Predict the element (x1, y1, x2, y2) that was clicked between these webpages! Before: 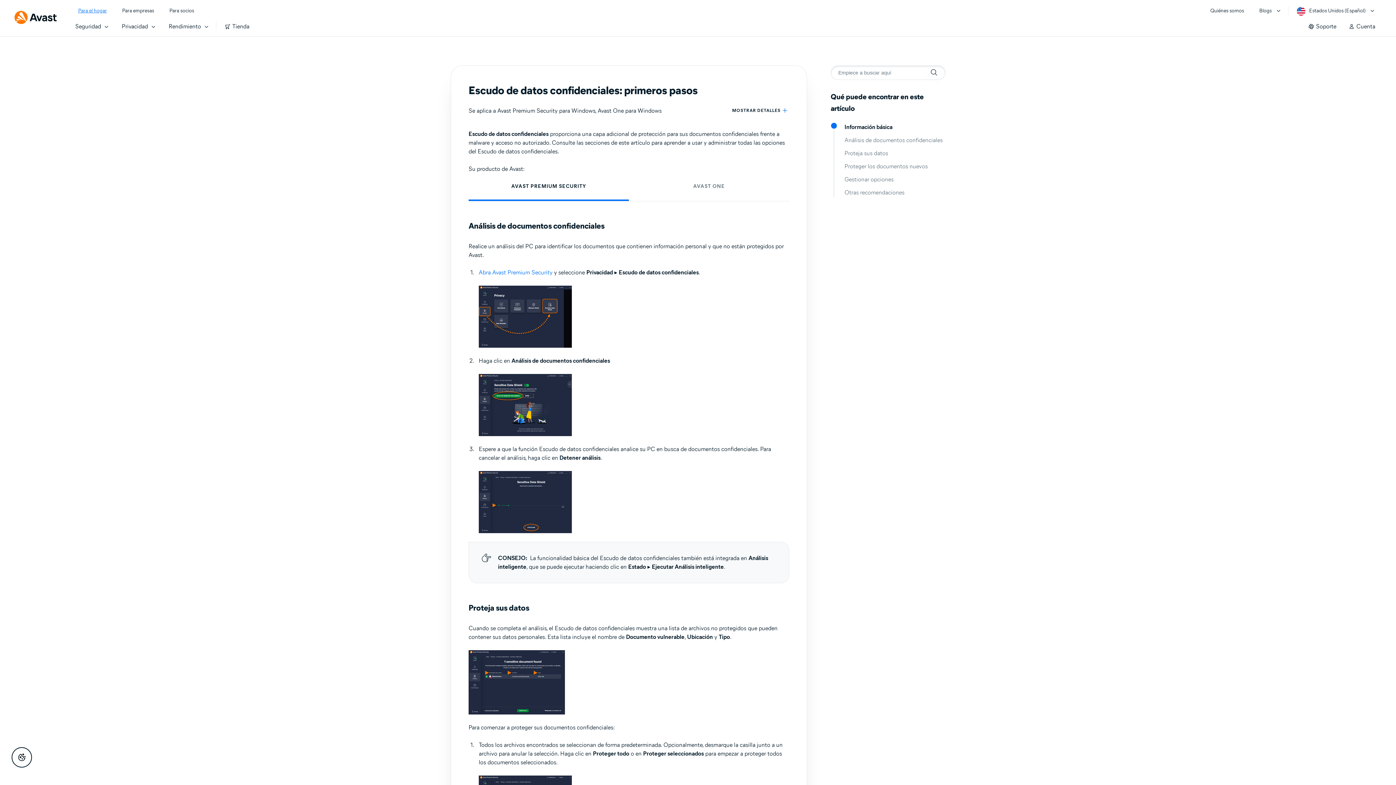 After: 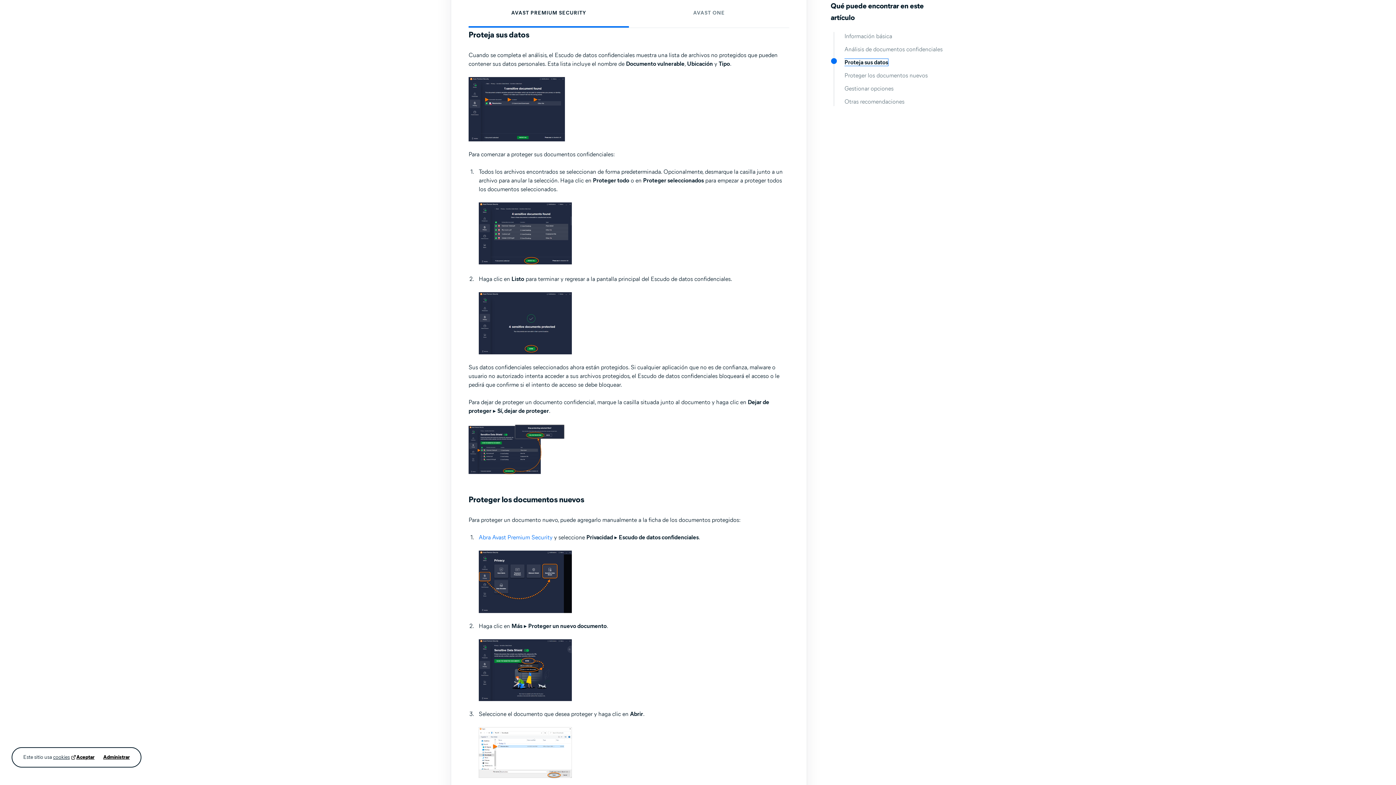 Action: bbox: (844, 149, 888, 156) label: Proteja sus datos